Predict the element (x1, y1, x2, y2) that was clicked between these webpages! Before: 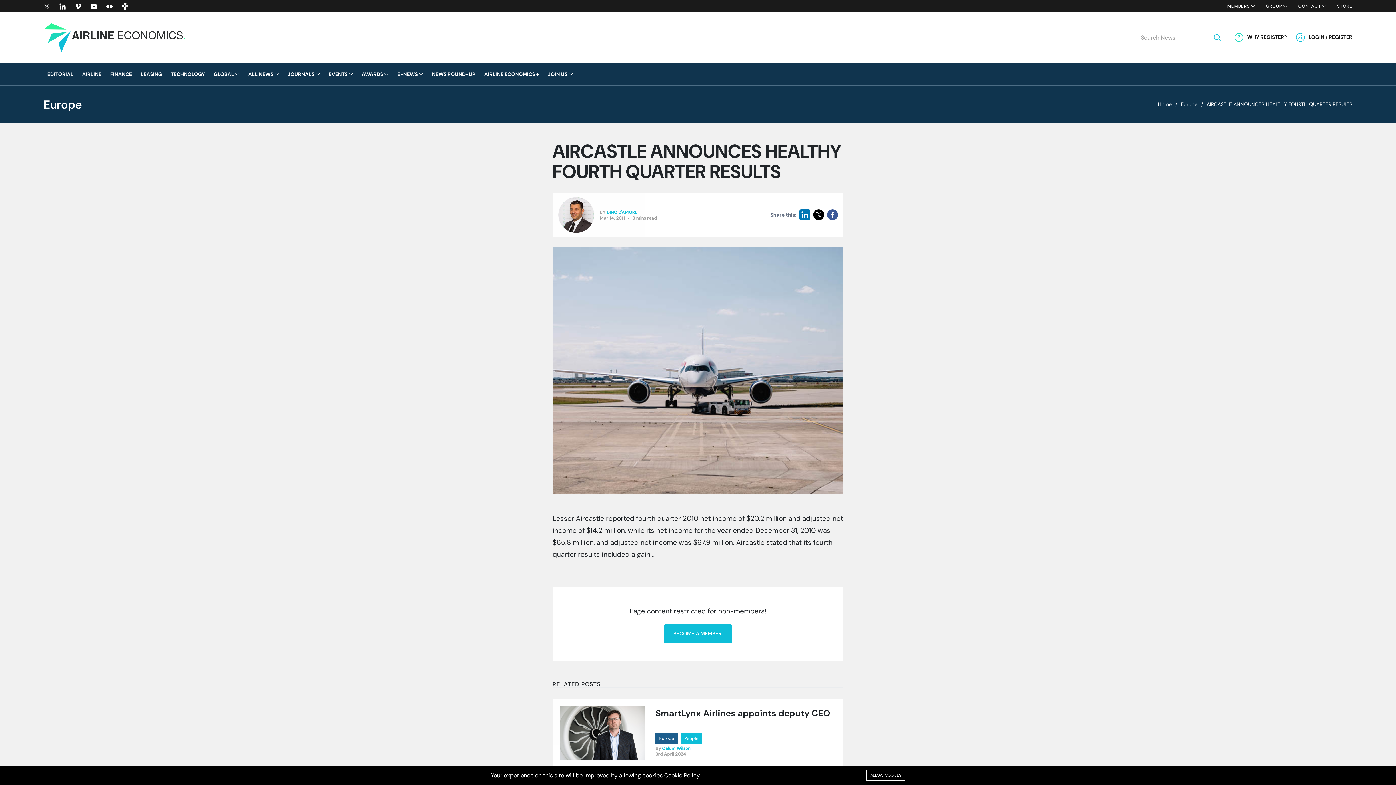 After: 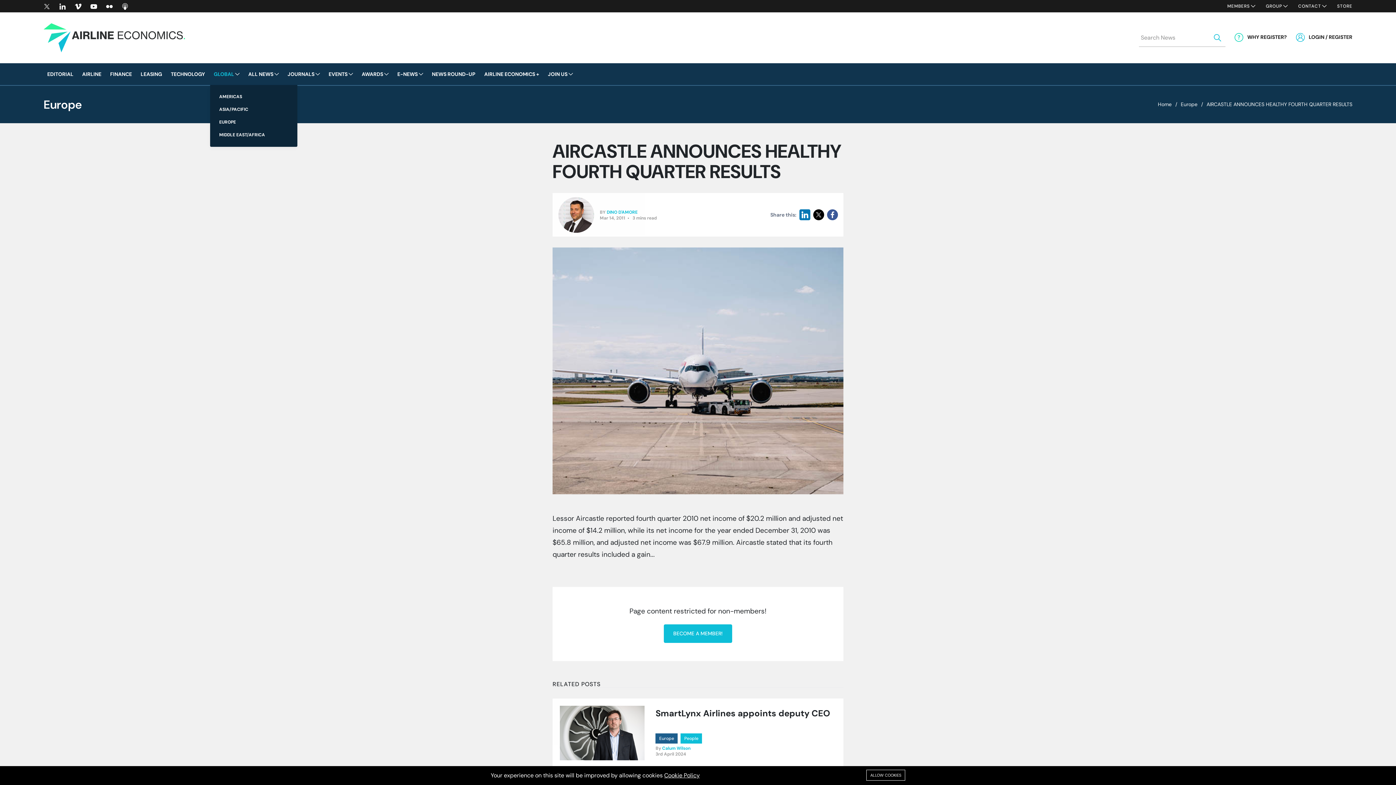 Action: label: GLOBAL bbox: (213, 63, 239, 85)